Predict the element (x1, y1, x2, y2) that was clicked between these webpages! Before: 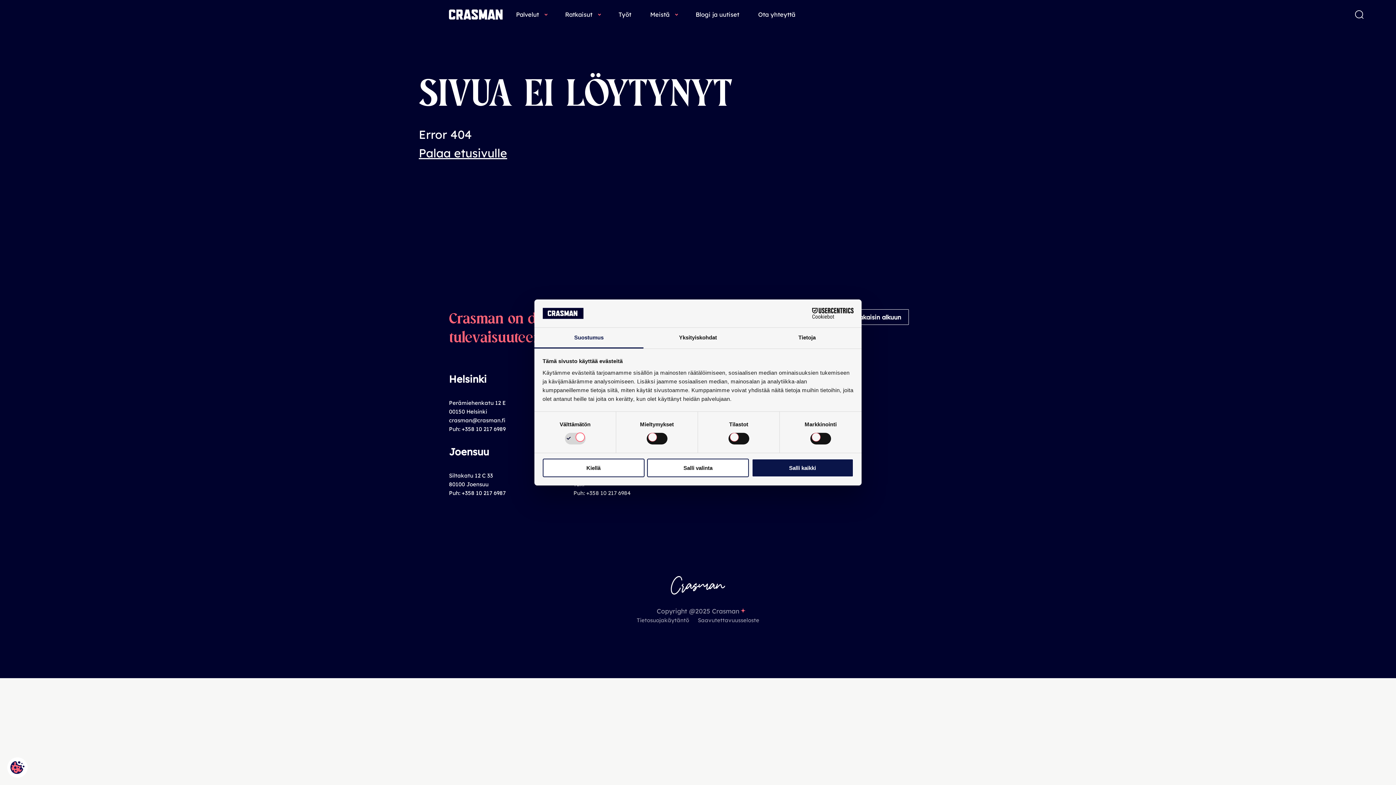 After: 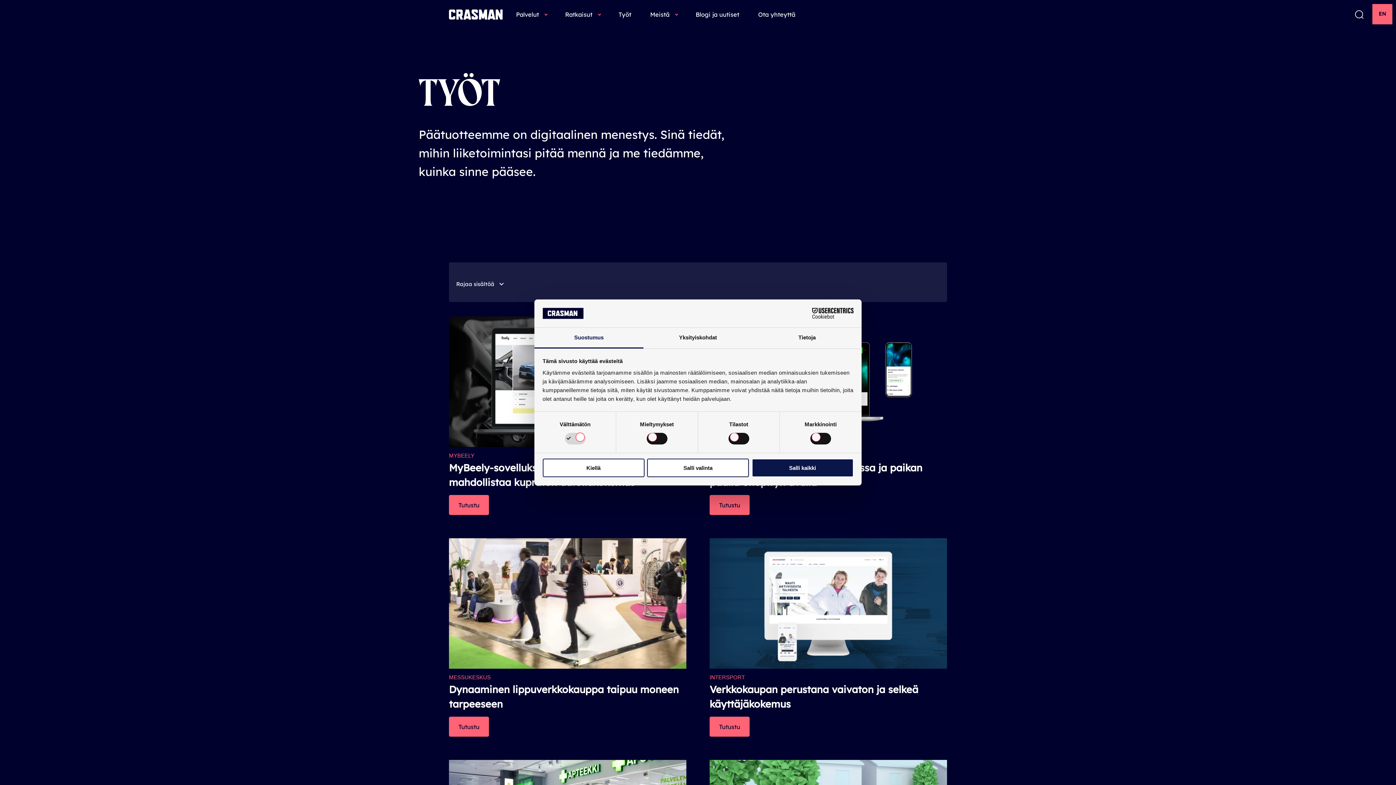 Action: bbox: (618, 8, 638, 19) label: Työt